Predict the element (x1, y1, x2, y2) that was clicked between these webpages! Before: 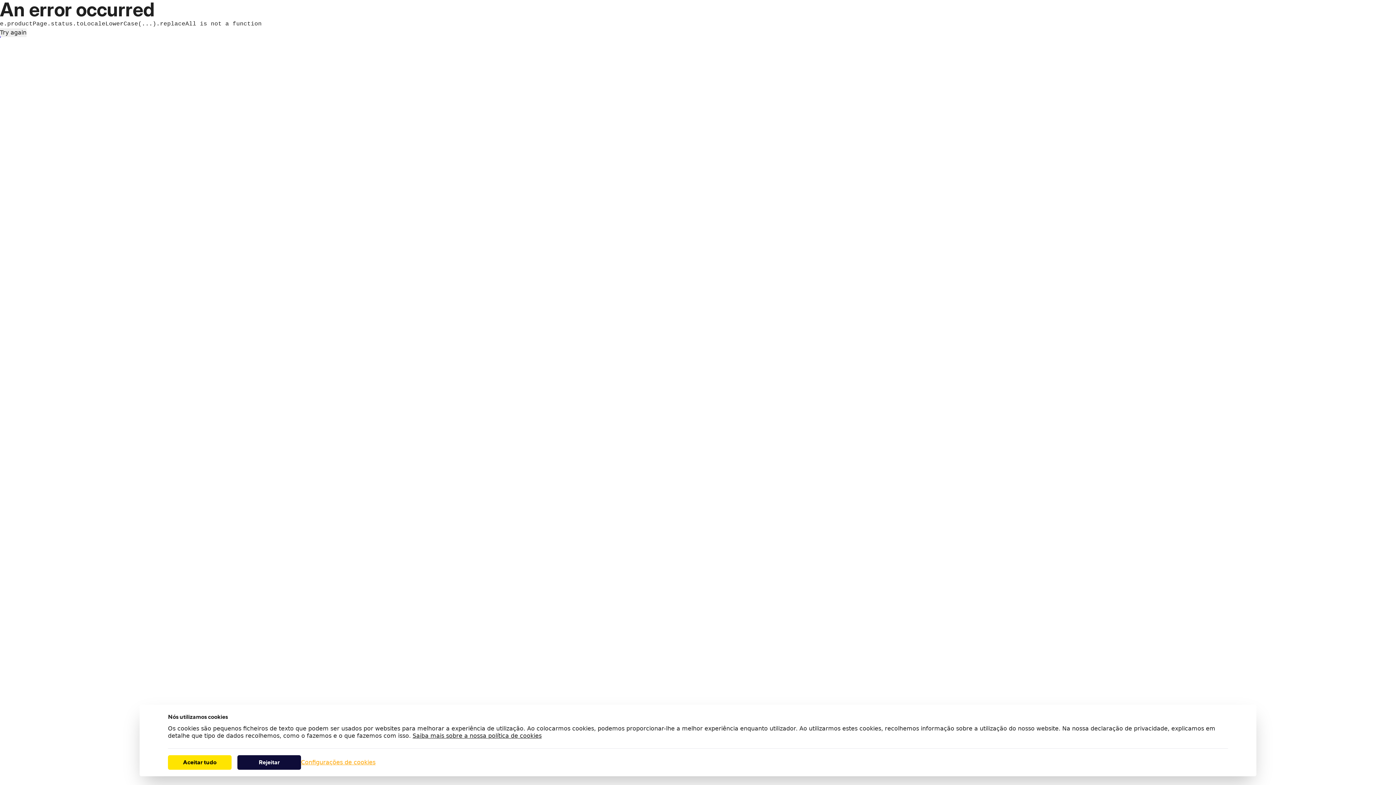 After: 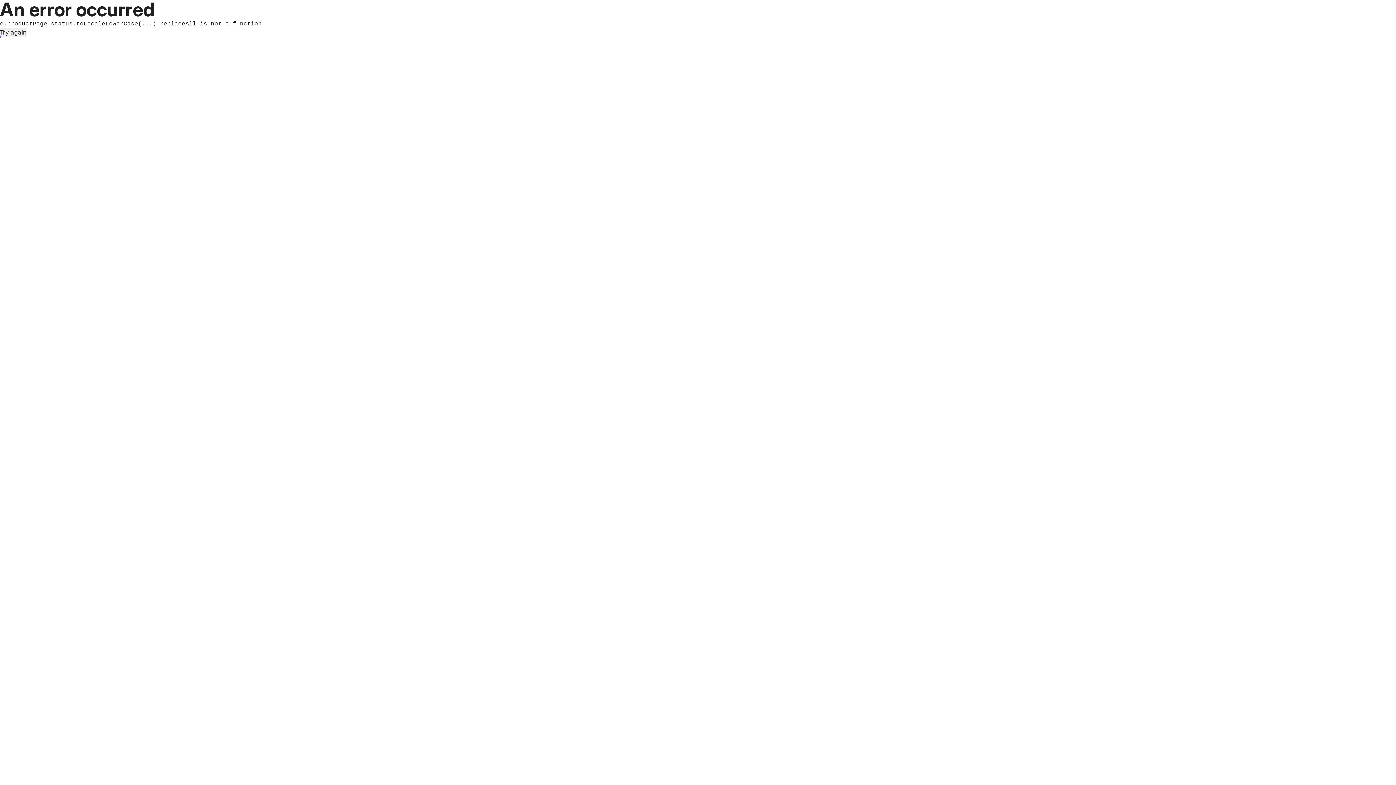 Action: bbox: (237, 755, 301, 770) label: Rejeitar